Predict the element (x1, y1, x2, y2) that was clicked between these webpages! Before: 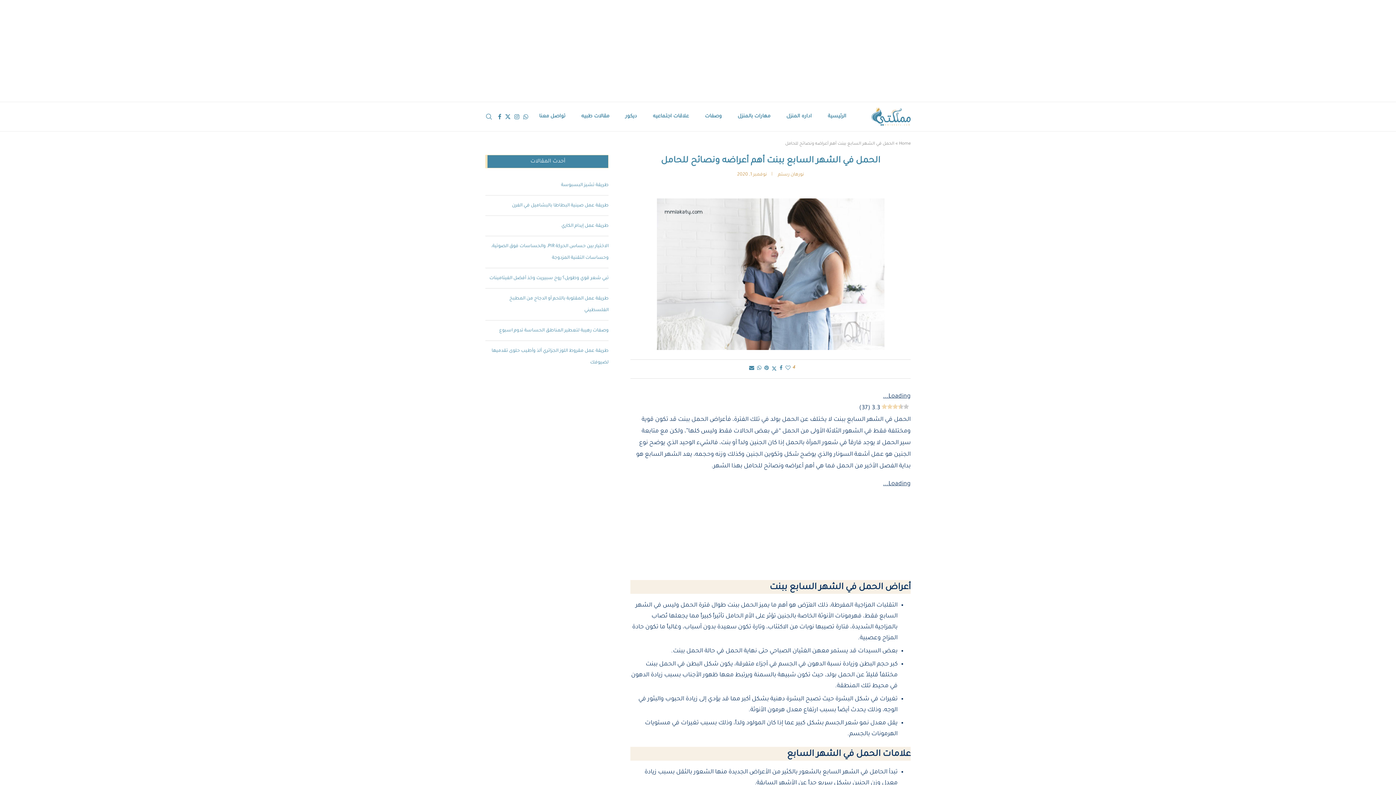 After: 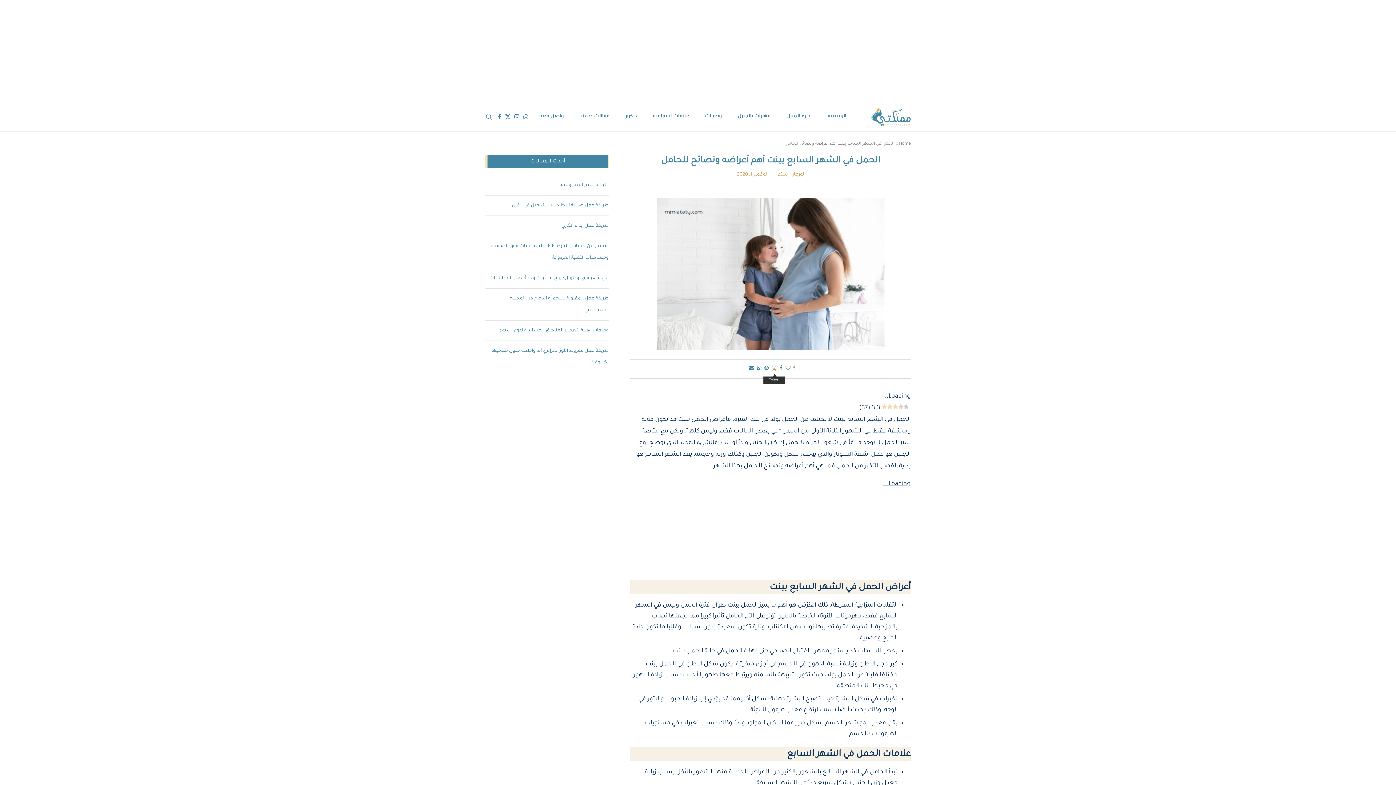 Action: bbox: (771, 365, 776, 373) label: Share on Twitter